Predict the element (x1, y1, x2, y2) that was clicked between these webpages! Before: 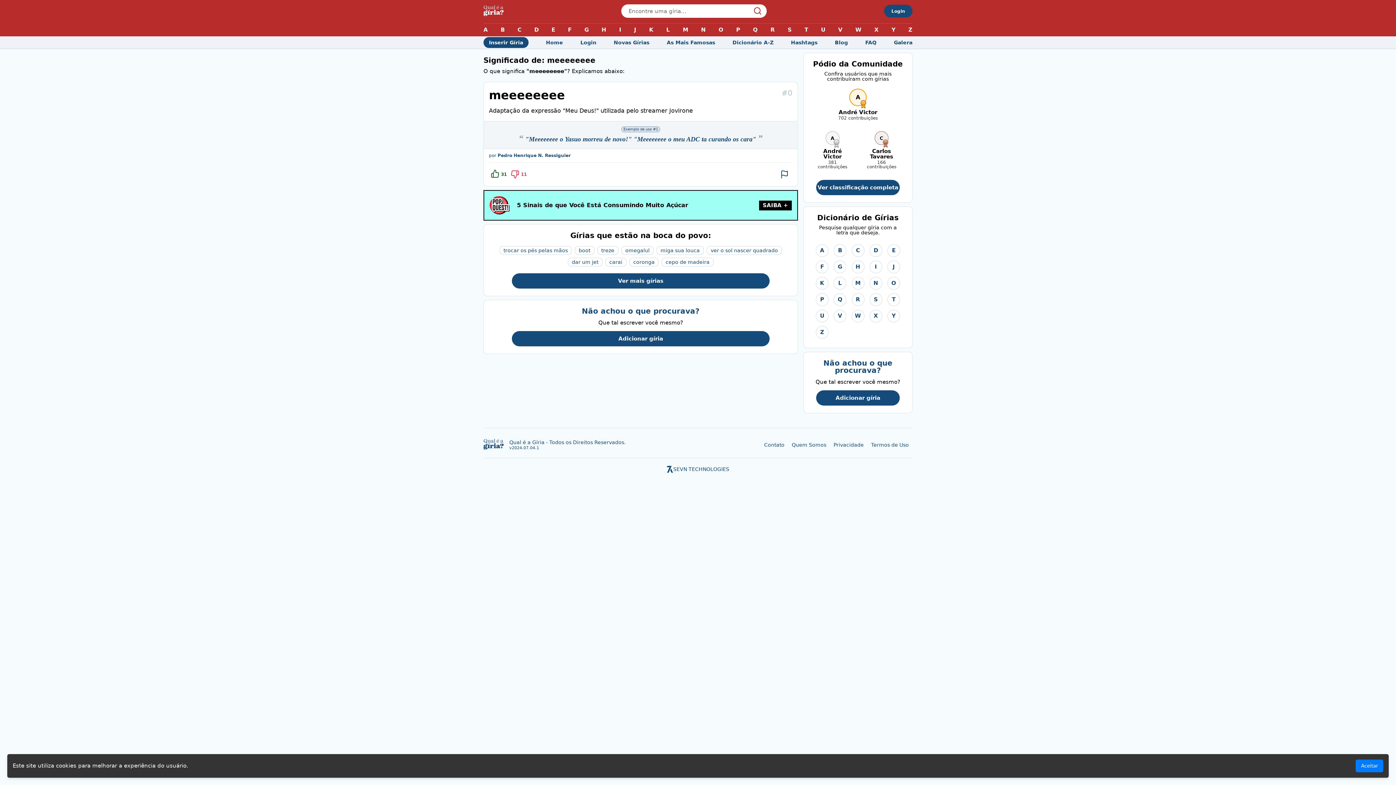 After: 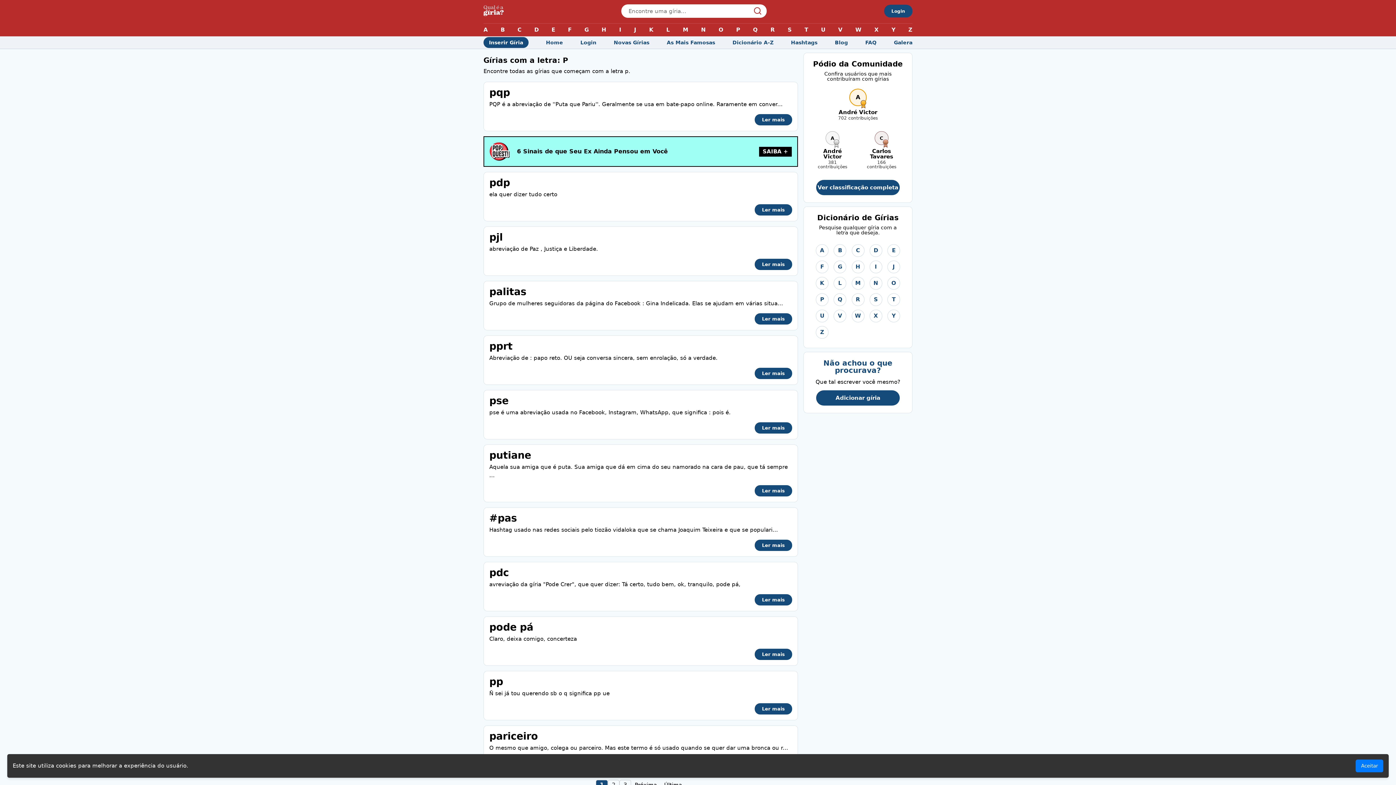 Action: label: P bbox: (736, 23, 740, 36)